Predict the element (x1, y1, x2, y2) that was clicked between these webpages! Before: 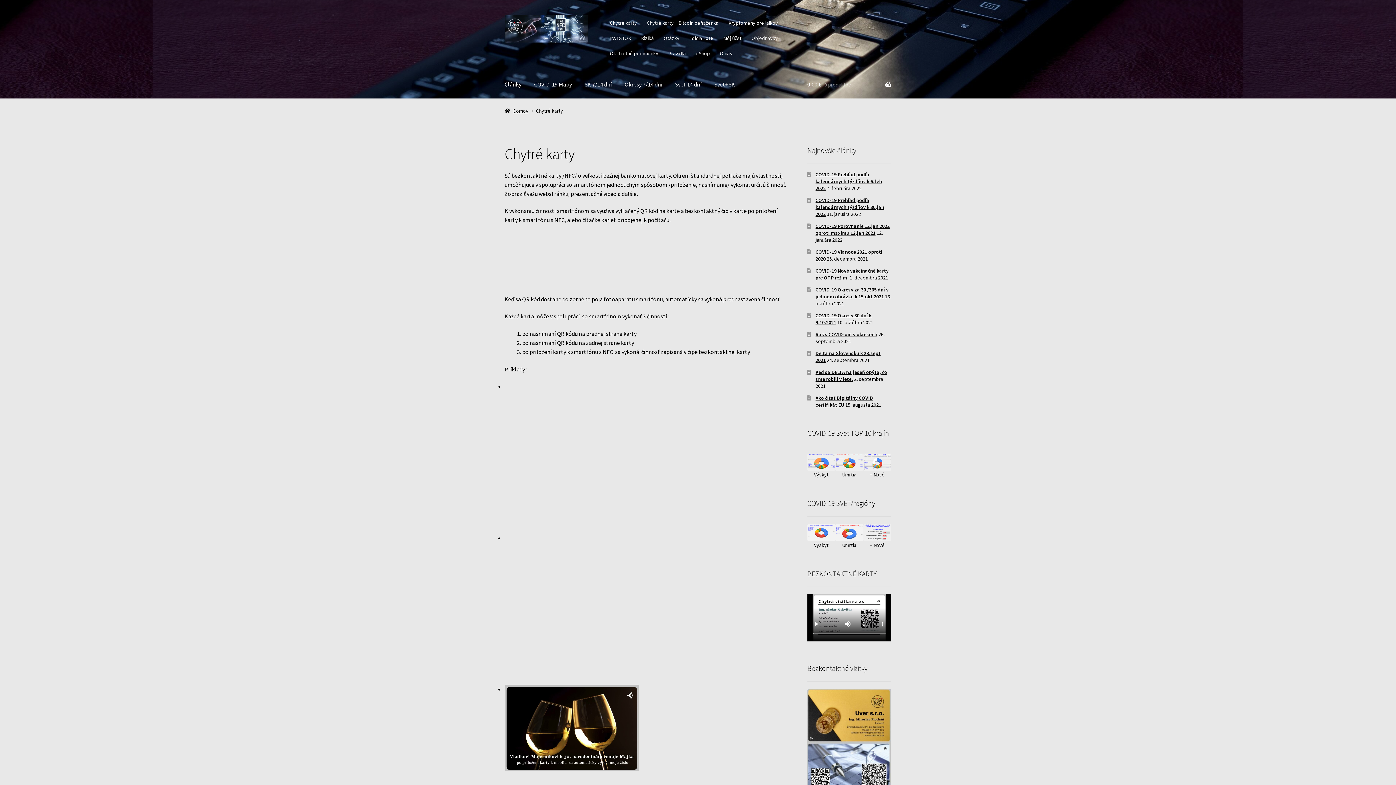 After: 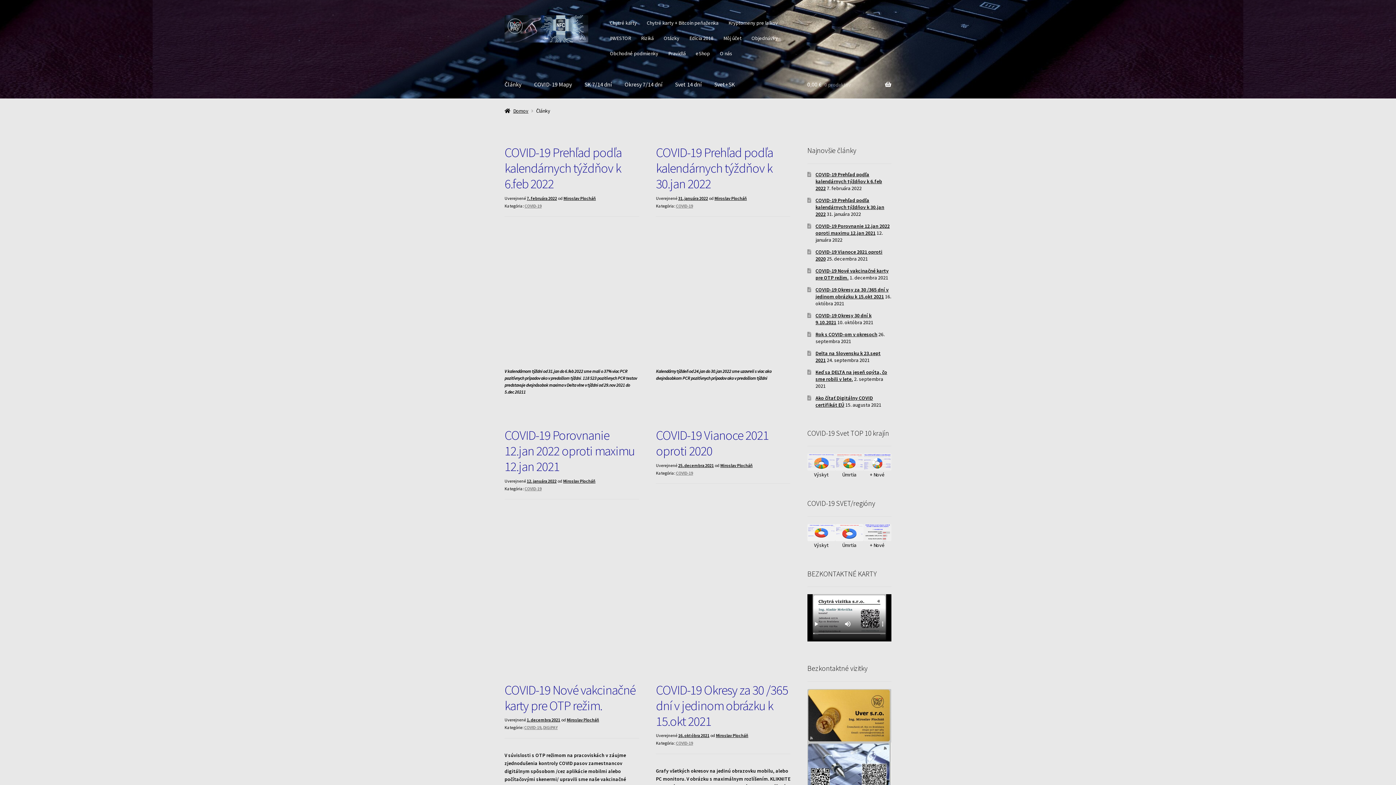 Action: label: Články bbox: (498, 70, 527, 98)